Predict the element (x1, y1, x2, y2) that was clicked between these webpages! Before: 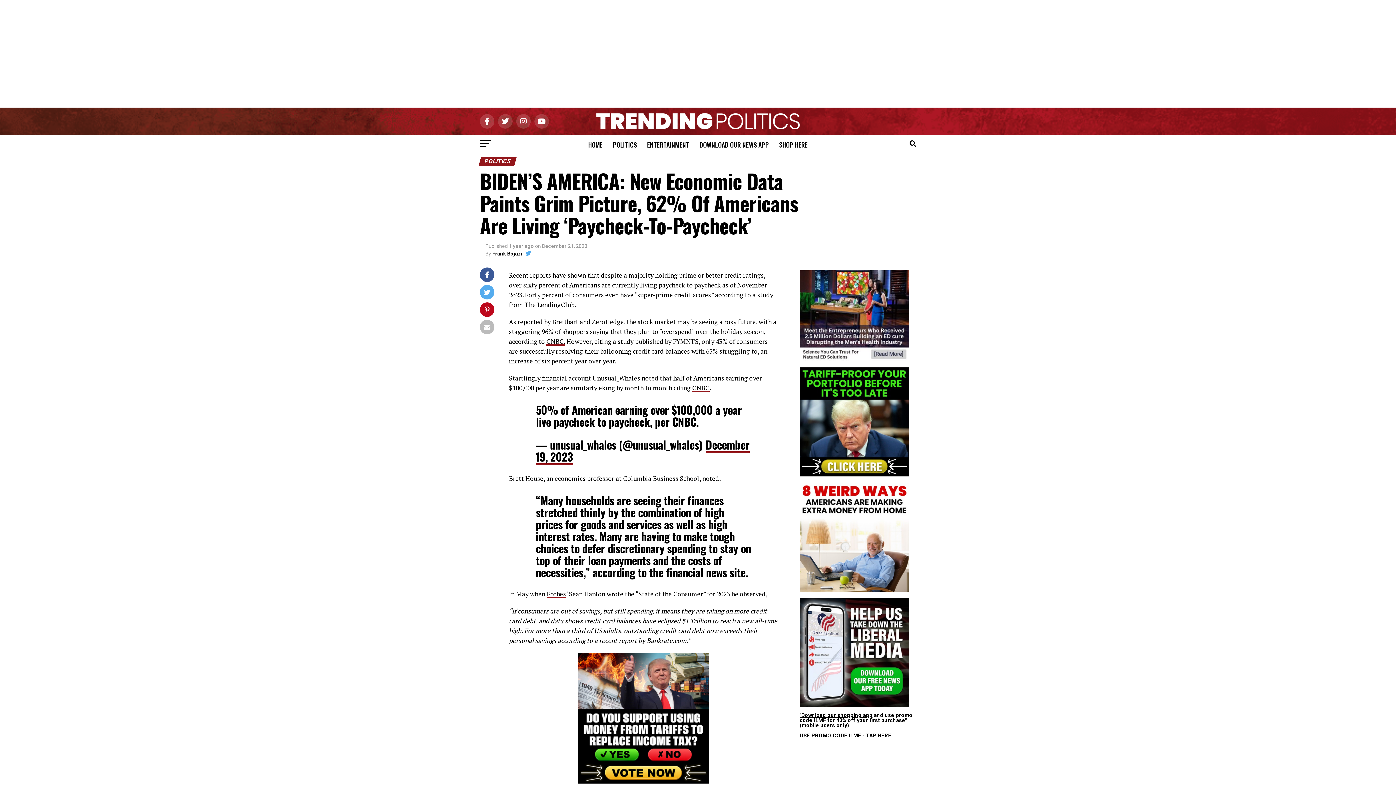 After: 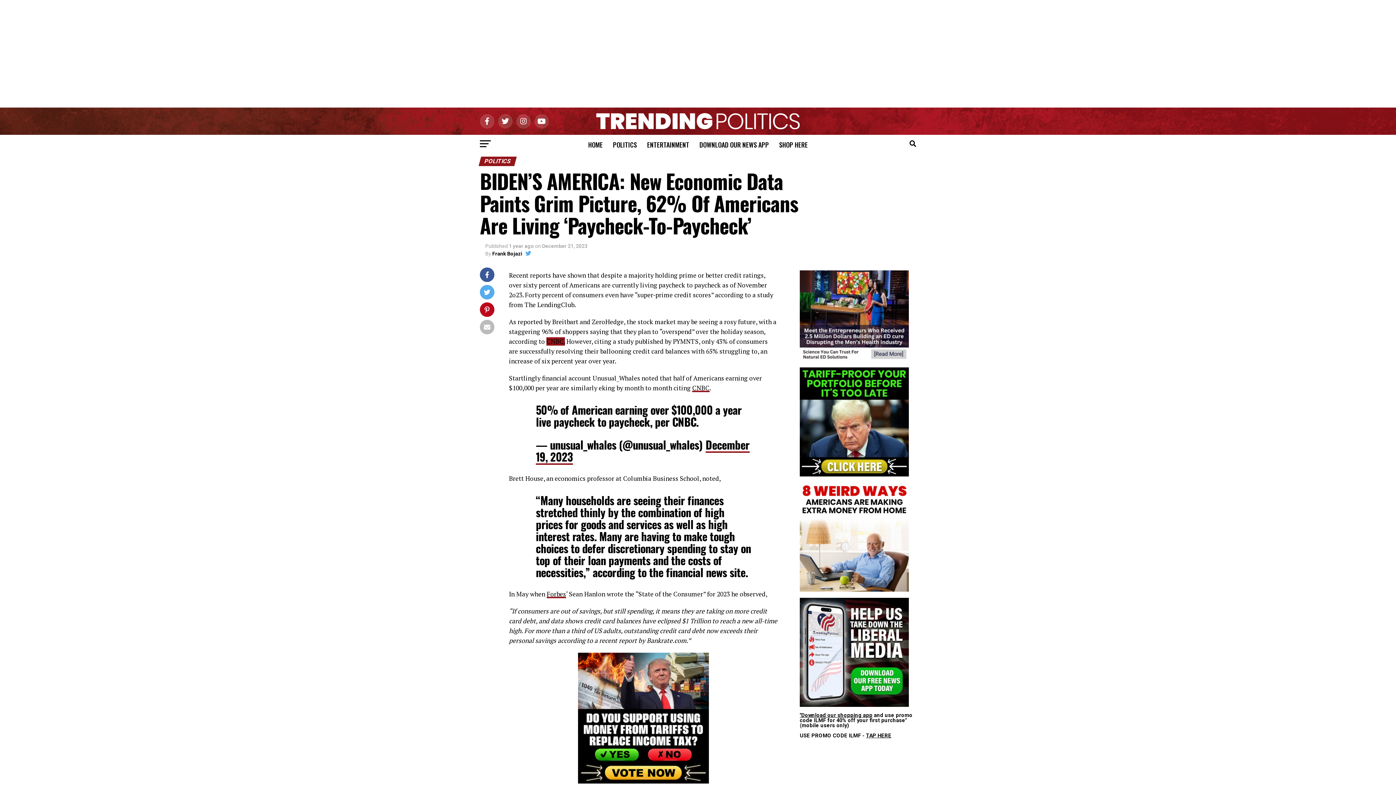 Action: label: CNBC. bbox: (546, 337, 565, 345)